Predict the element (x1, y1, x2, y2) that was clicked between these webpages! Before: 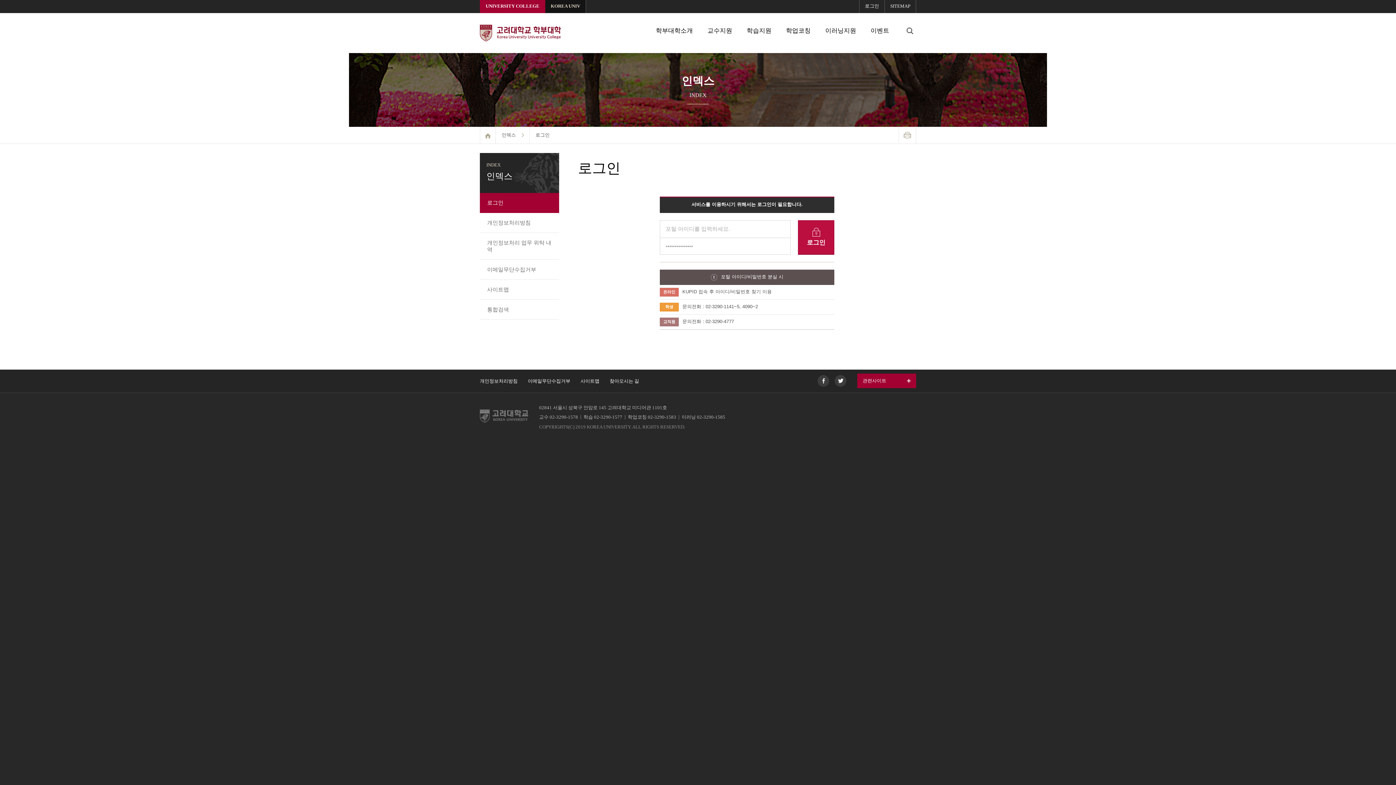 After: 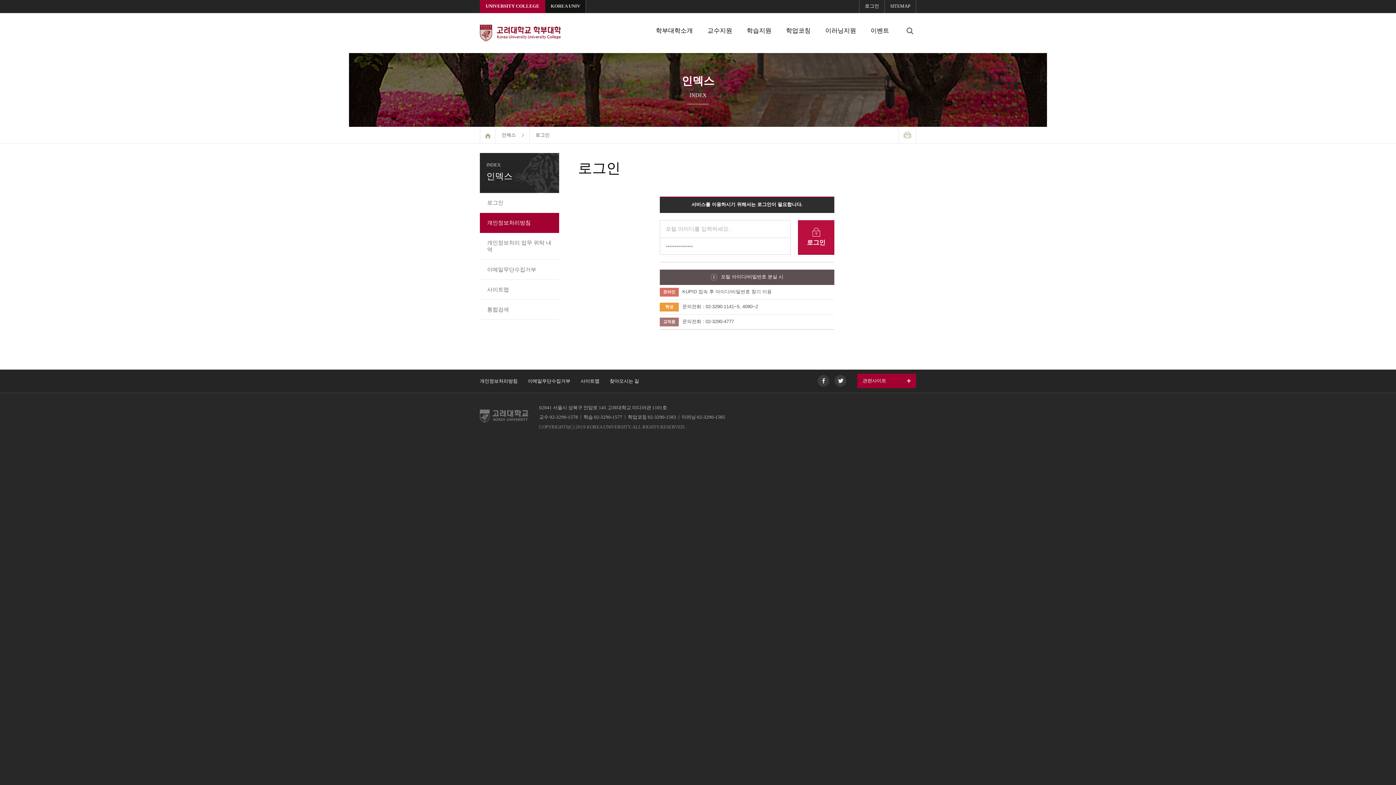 Action: label: 개인정보처리방침 bbox: (480, 212, 559, 232)